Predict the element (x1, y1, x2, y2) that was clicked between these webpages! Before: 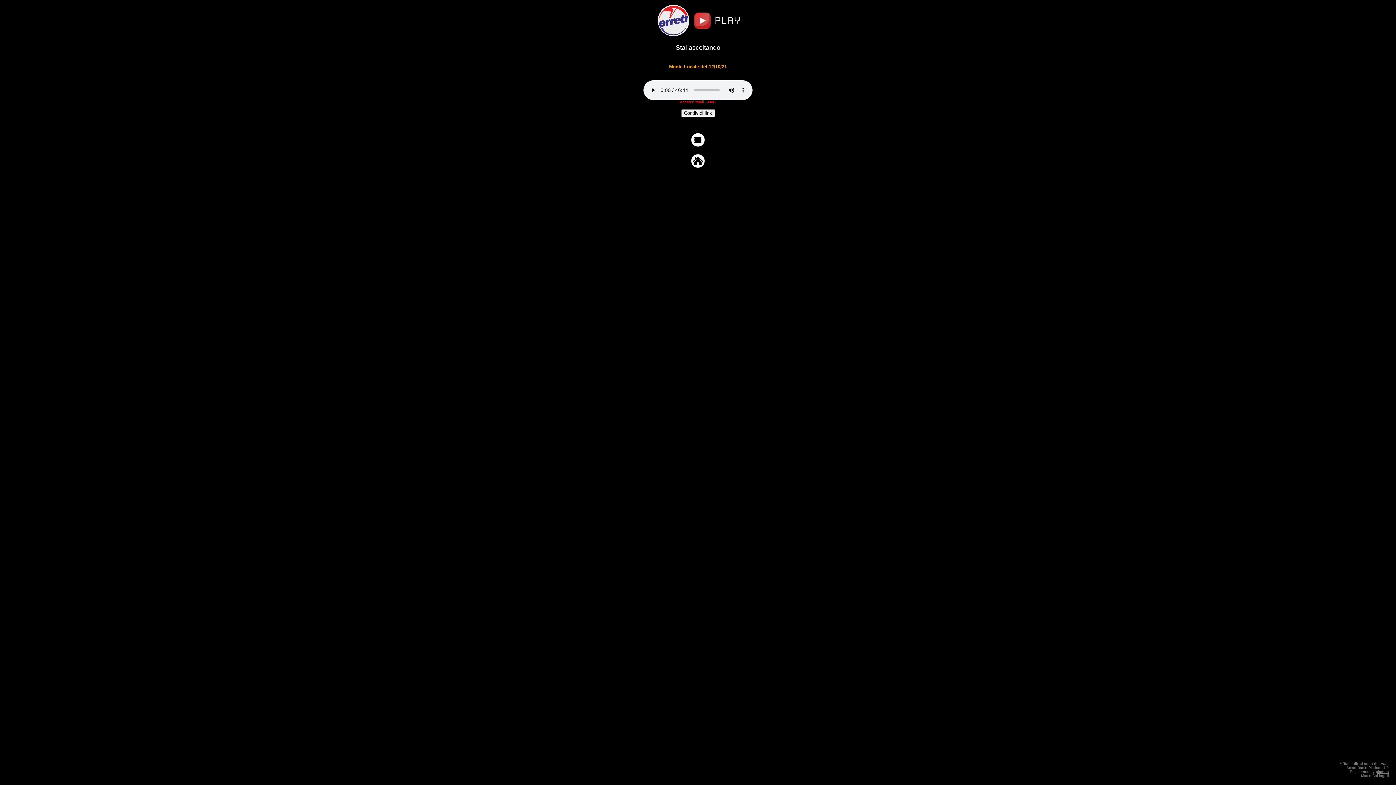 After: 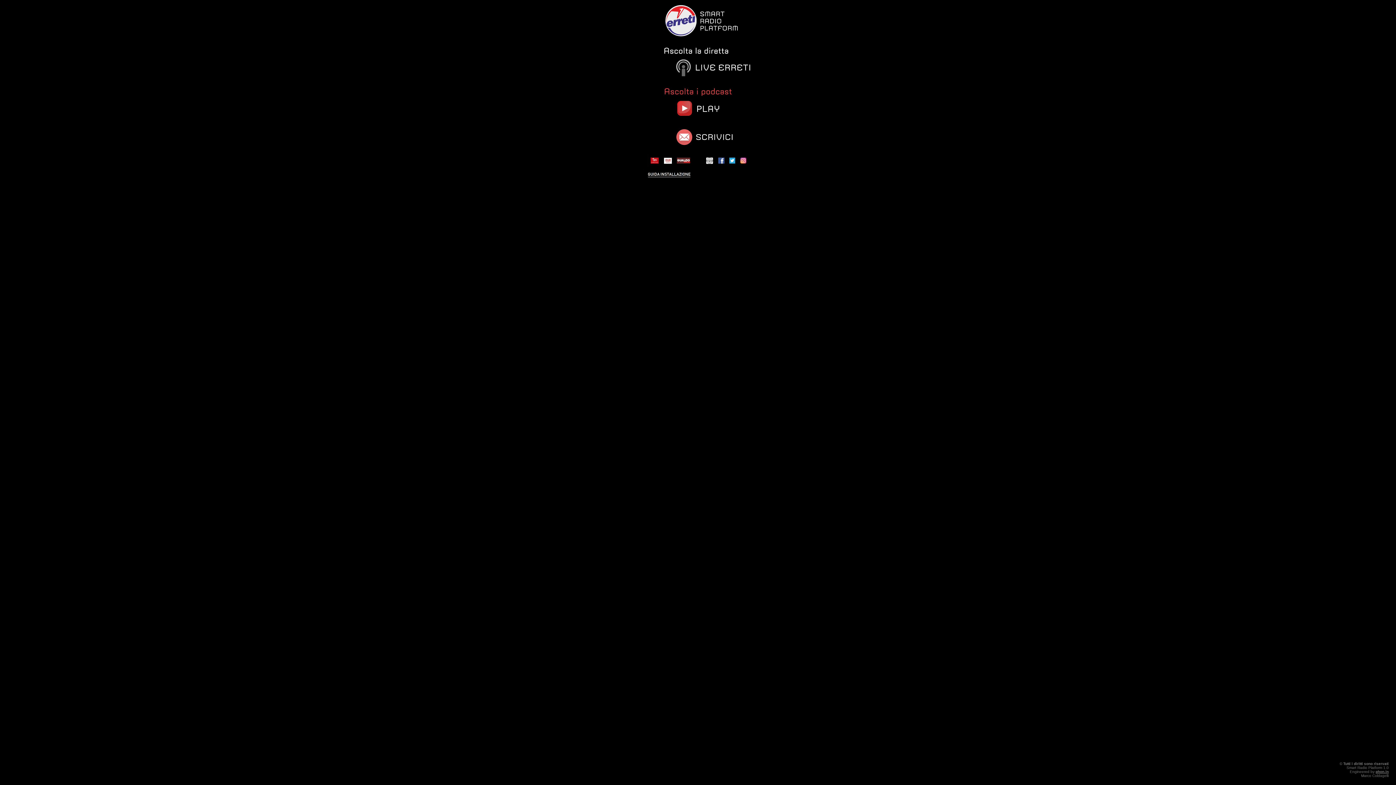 Action: bbox: (690, 163, 705, 169)